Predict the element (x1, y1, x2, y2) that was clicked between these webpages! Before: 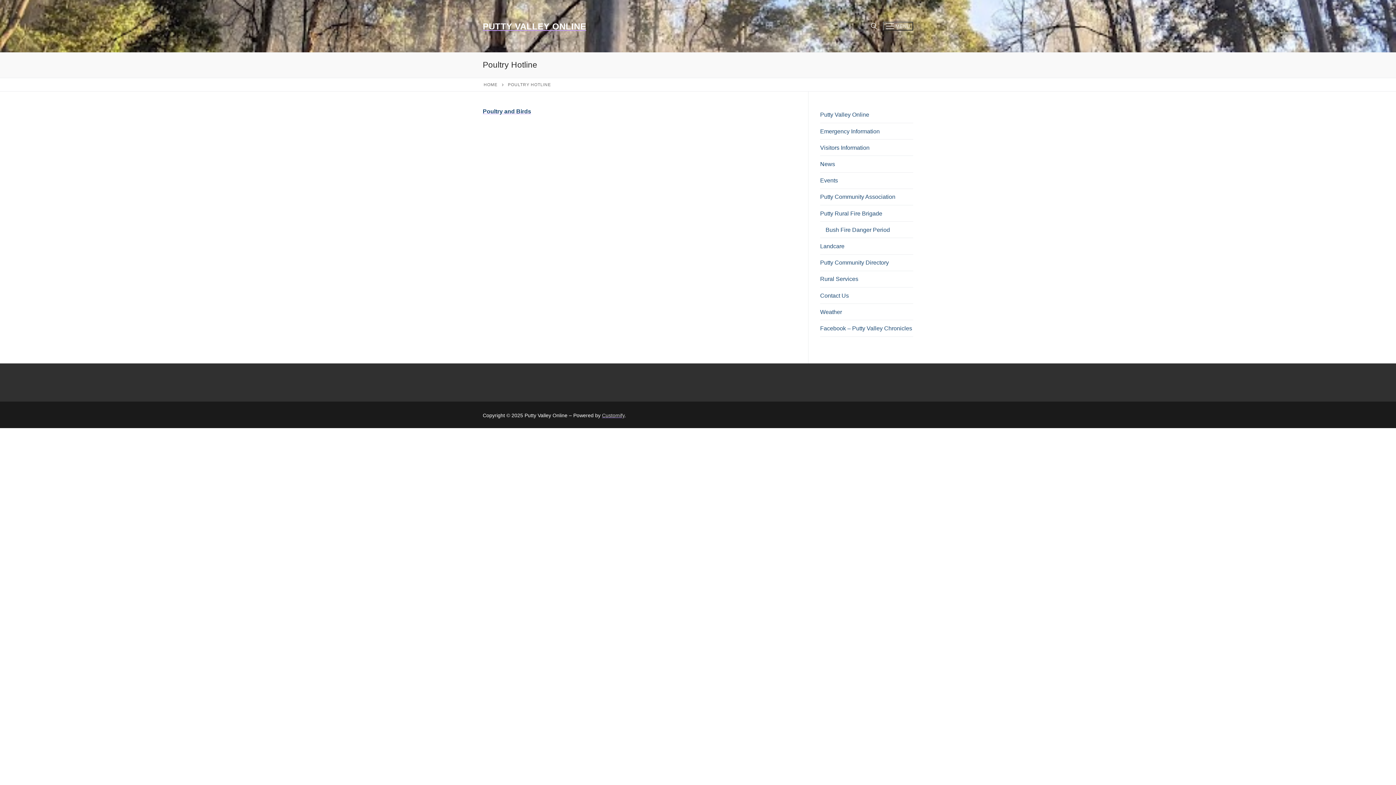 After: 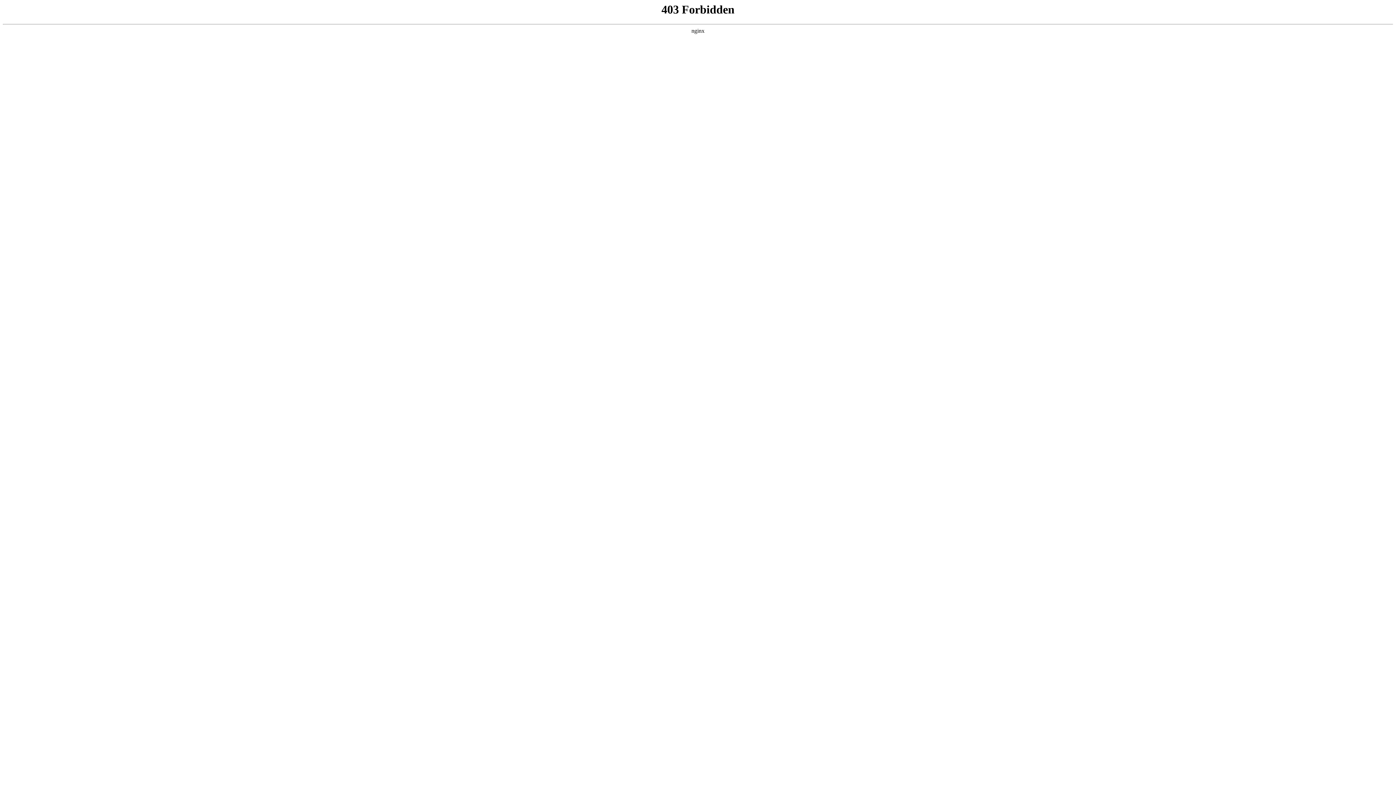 Action: label: Customify bbox: (602, 412, 624, 418)